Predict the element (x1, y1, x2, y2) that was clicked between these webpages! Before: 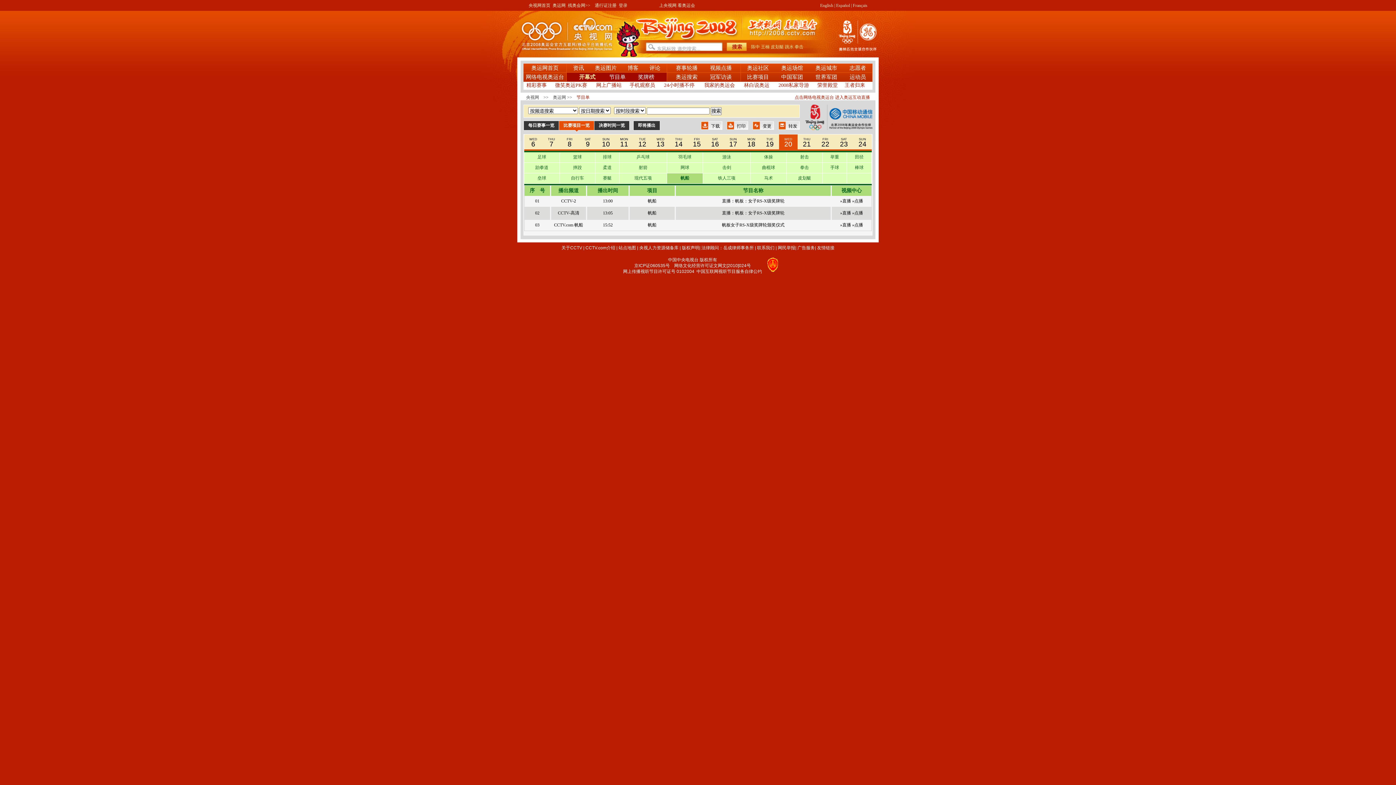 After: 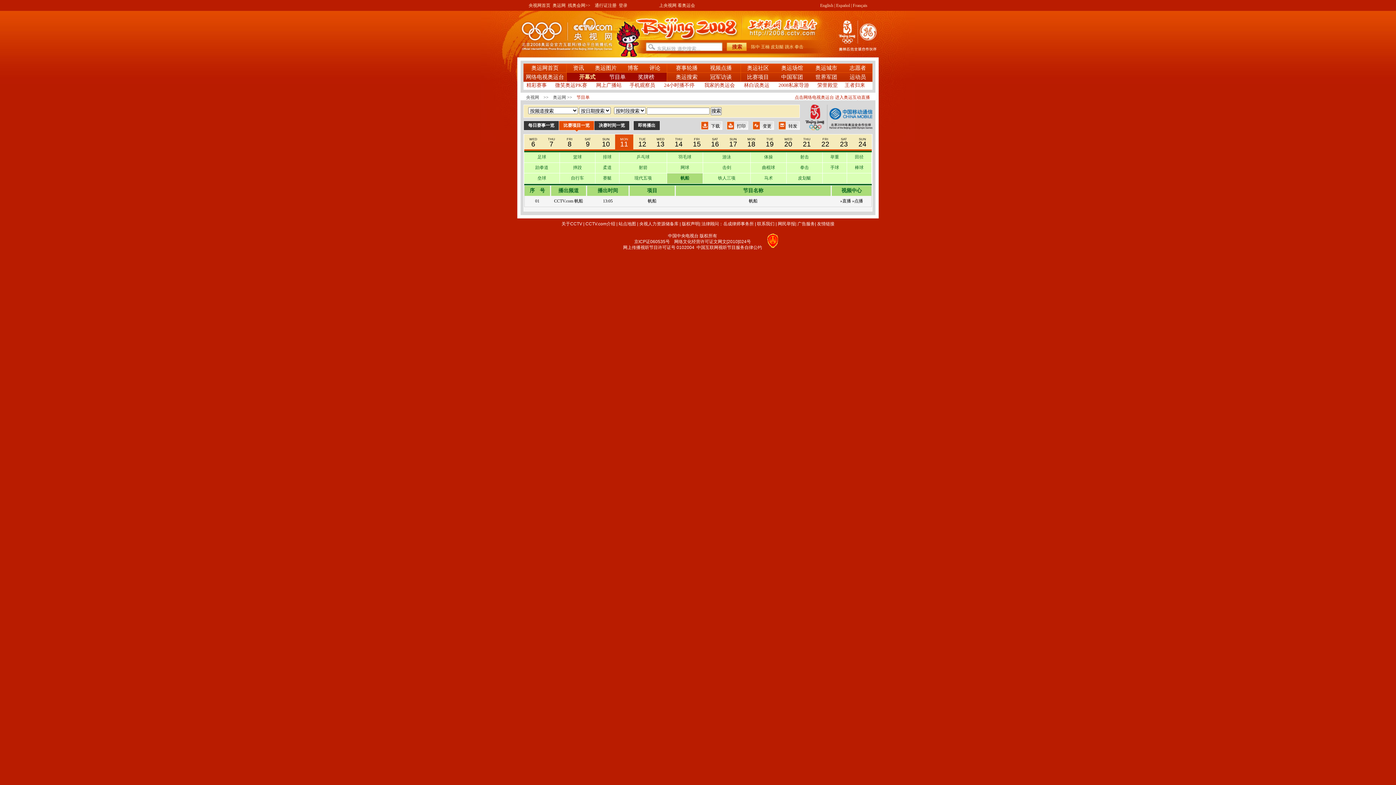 Action: bbox: (620, 137, 628, 141) label: MON